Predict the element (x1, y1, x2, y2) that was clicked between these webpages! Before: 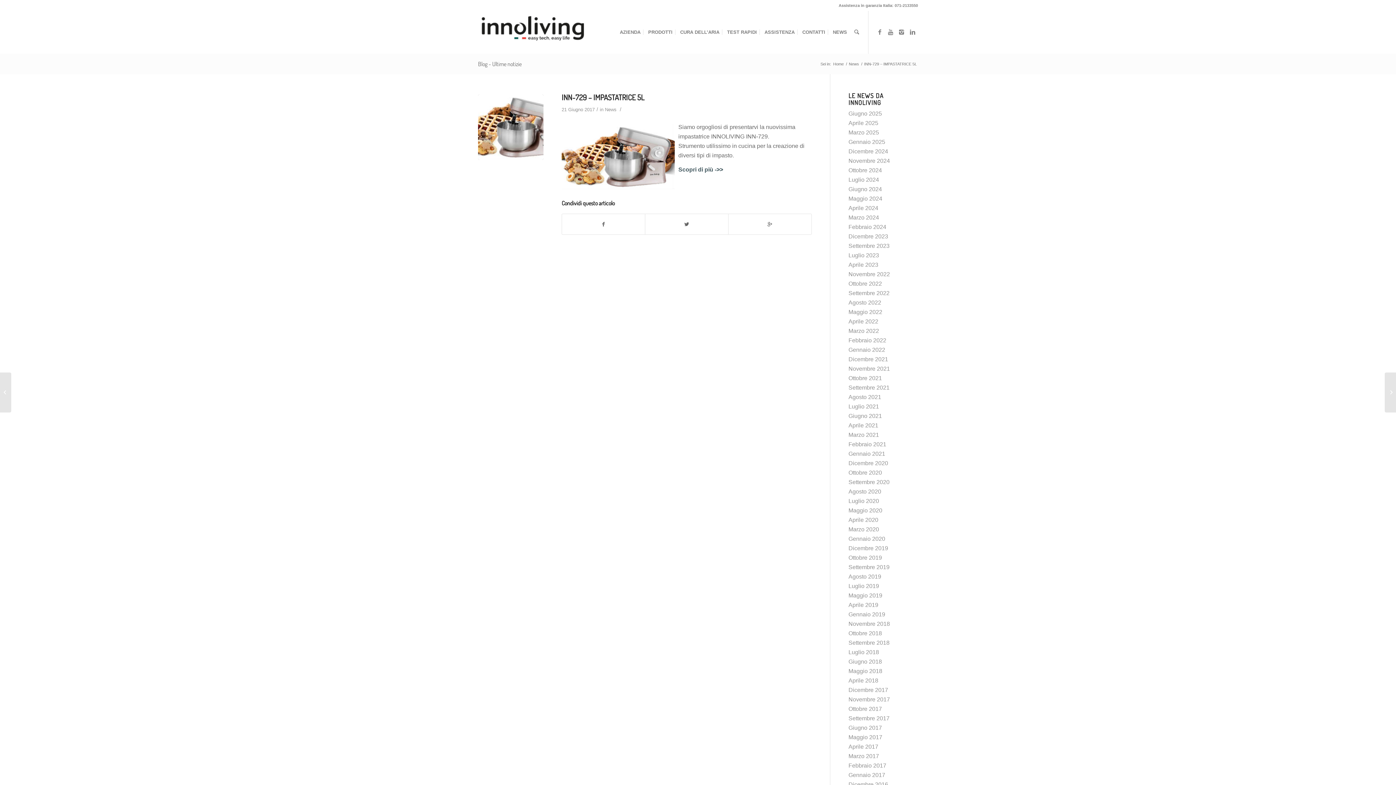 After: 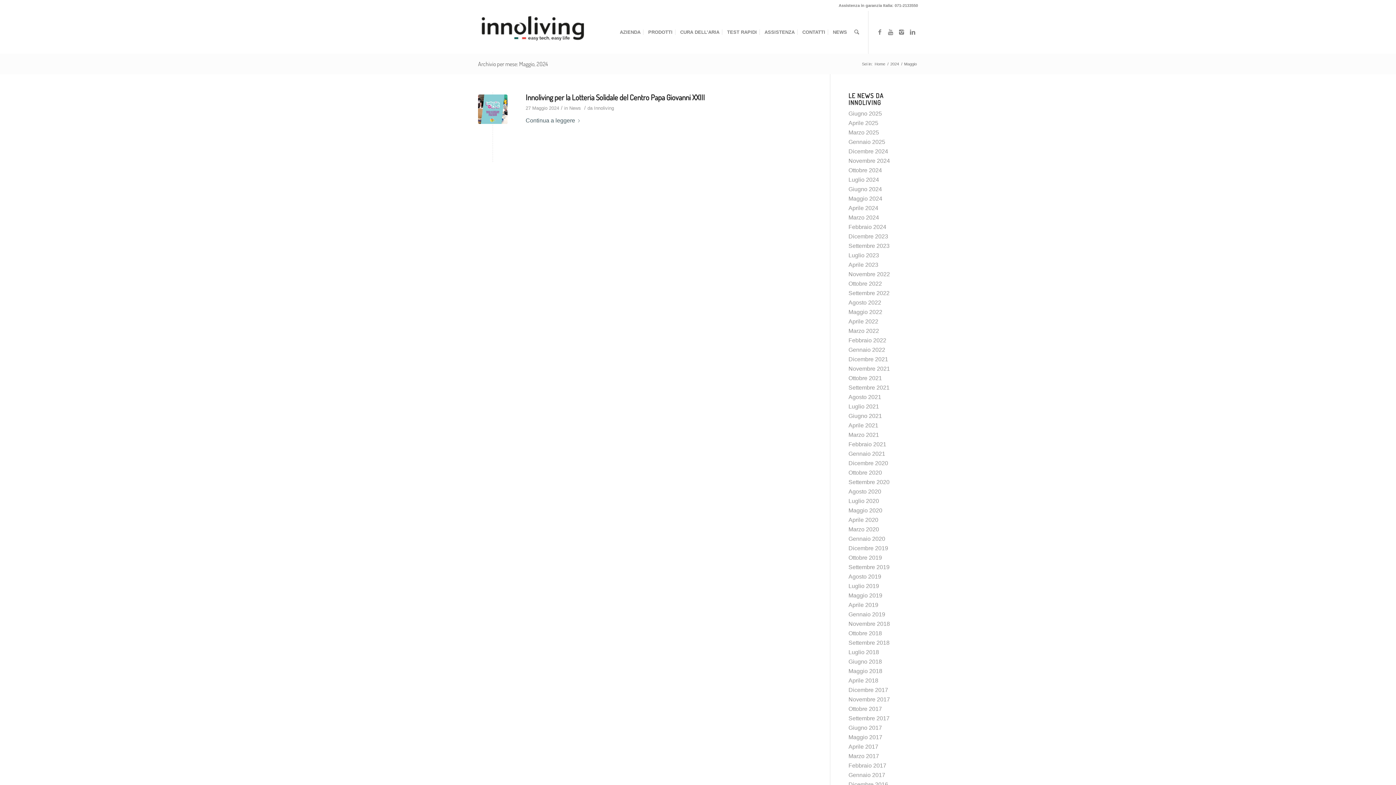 Action: label: Maggio 2024 bbox: (848, 195, 882, 201)